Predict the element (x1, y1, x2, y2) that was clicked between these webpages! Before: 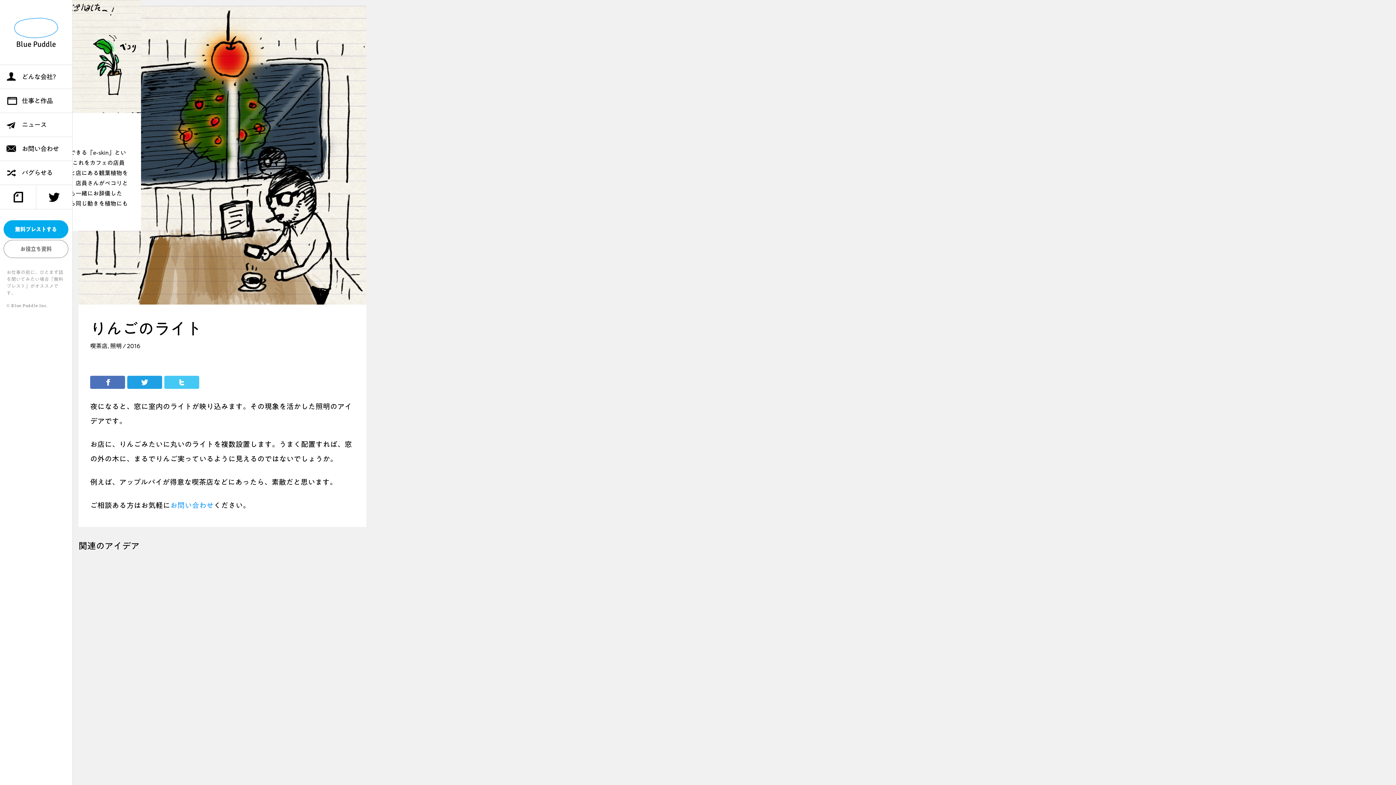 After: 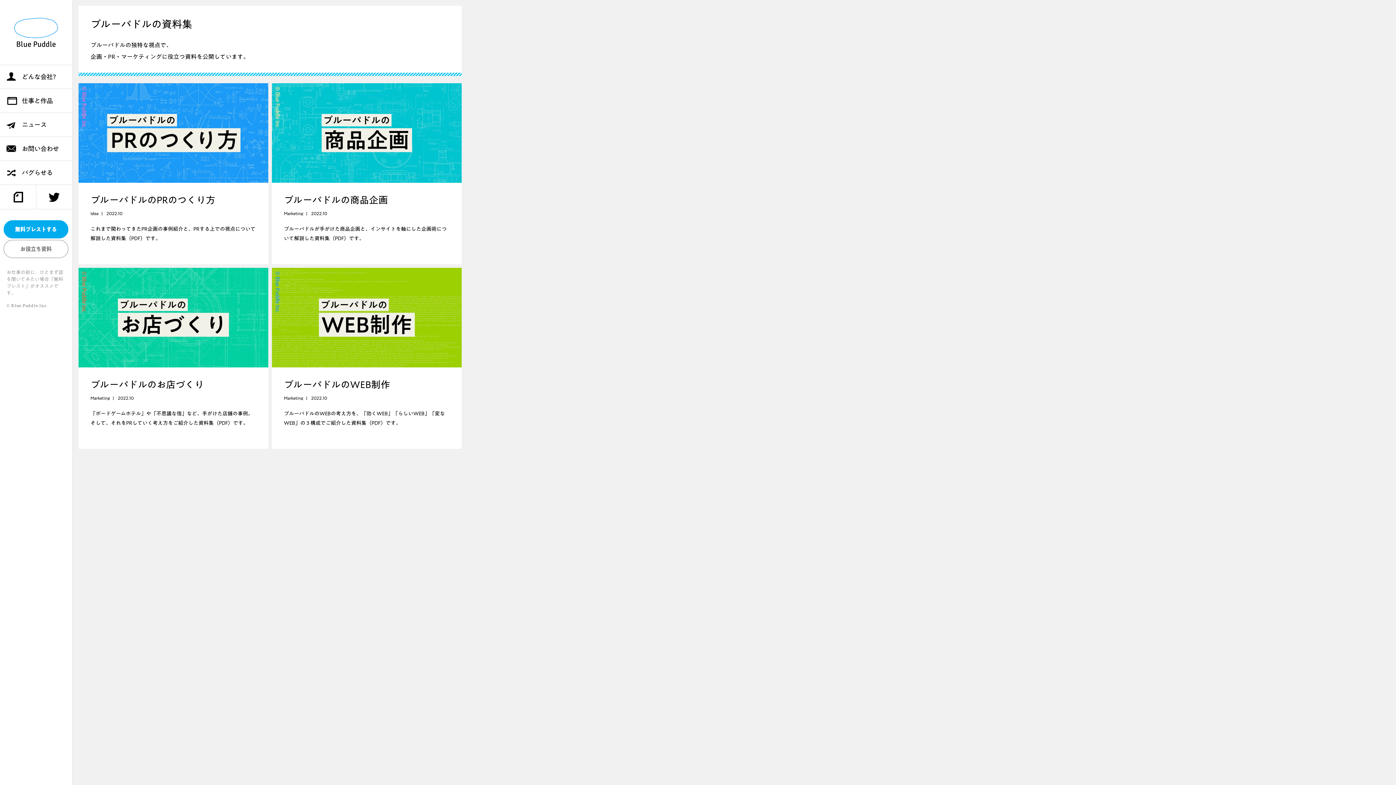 Action: bbox: (3, 240, 68, 258) label: お役立ち資料